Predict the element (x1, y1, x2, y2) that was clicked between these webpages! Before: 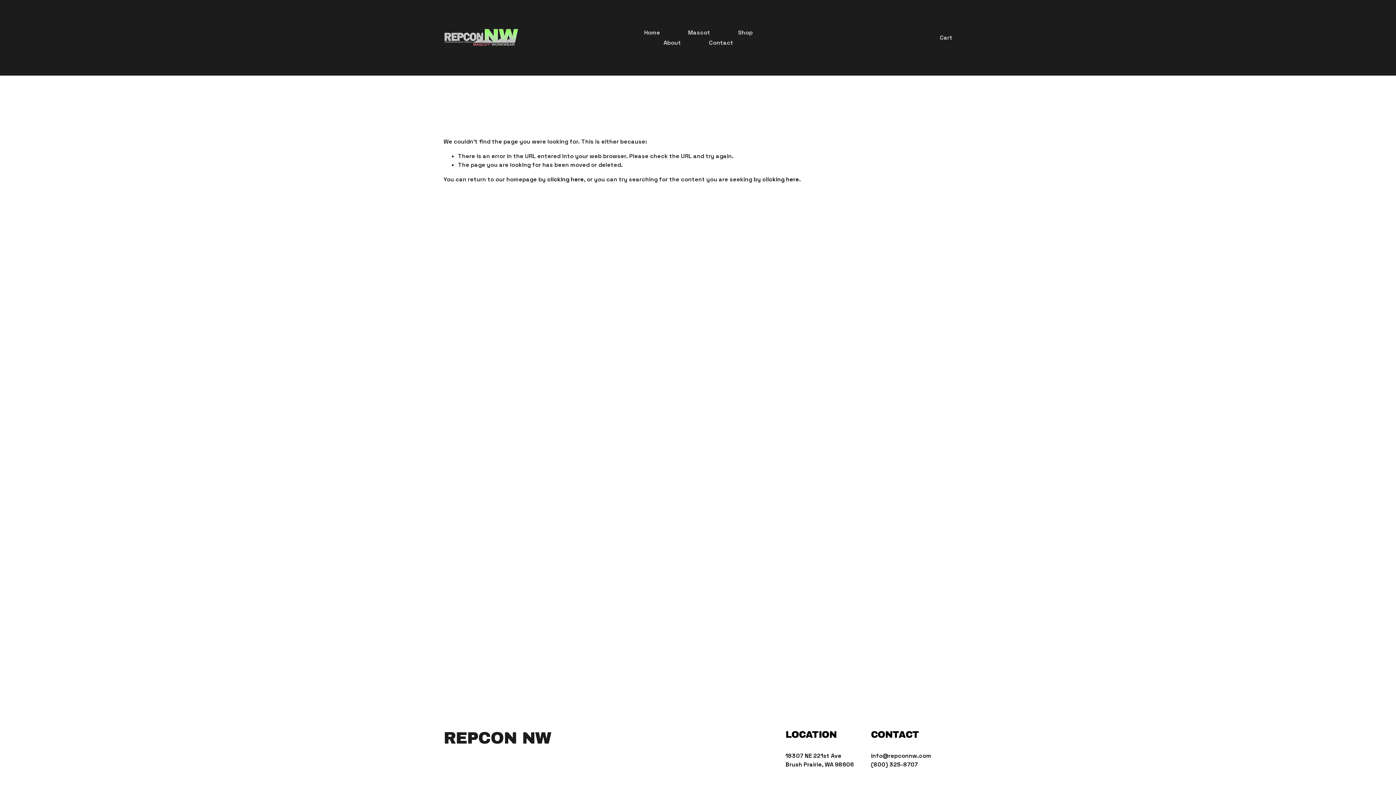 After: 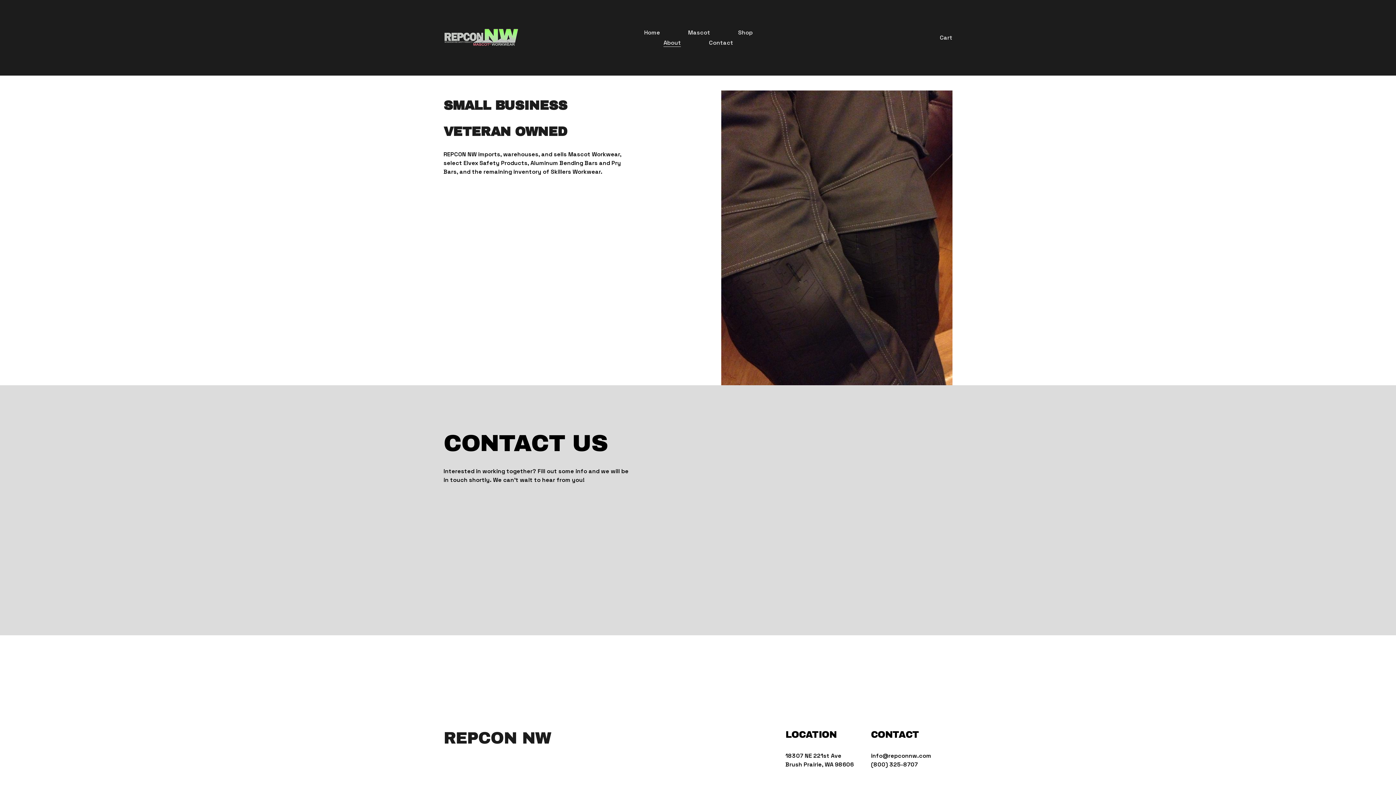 Action: bbox: (663, 37, 681, 47) label: About